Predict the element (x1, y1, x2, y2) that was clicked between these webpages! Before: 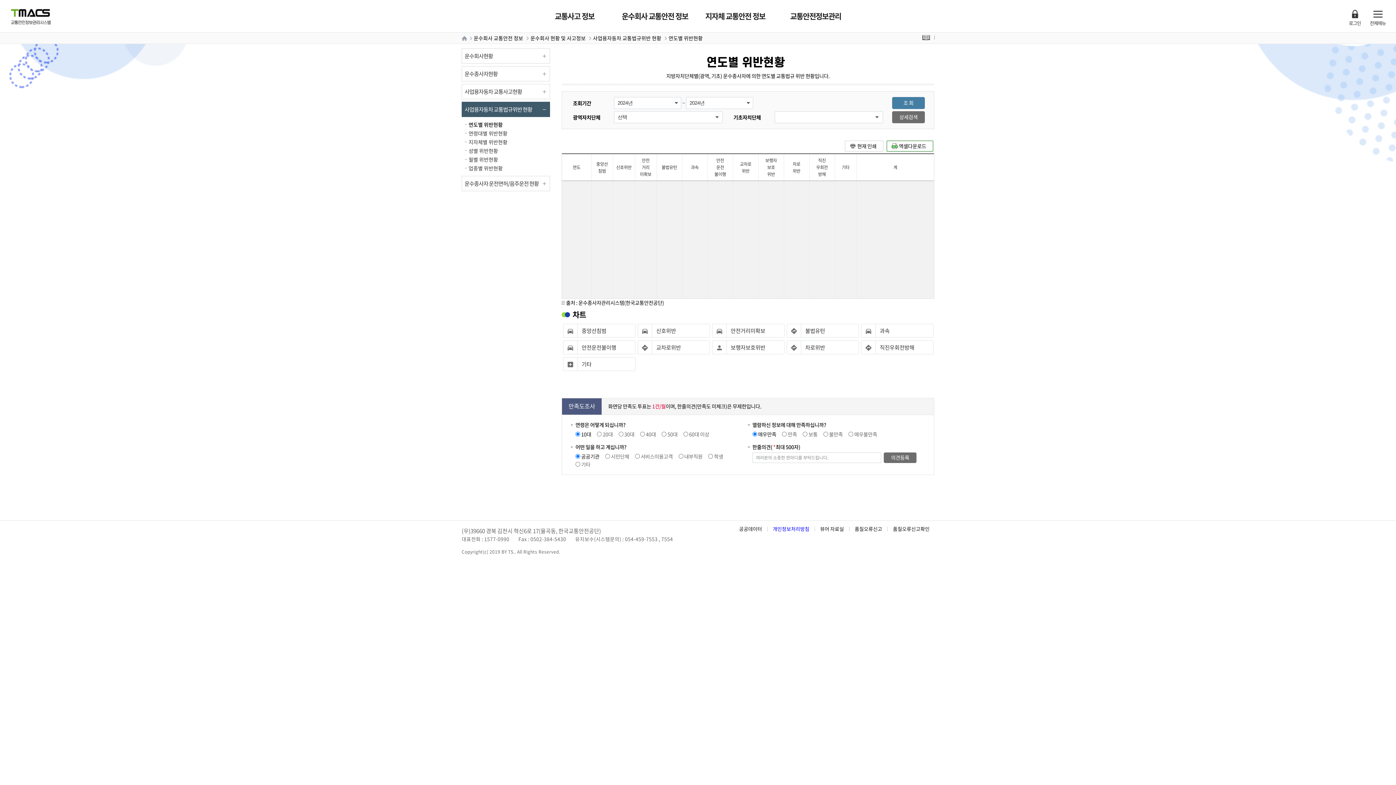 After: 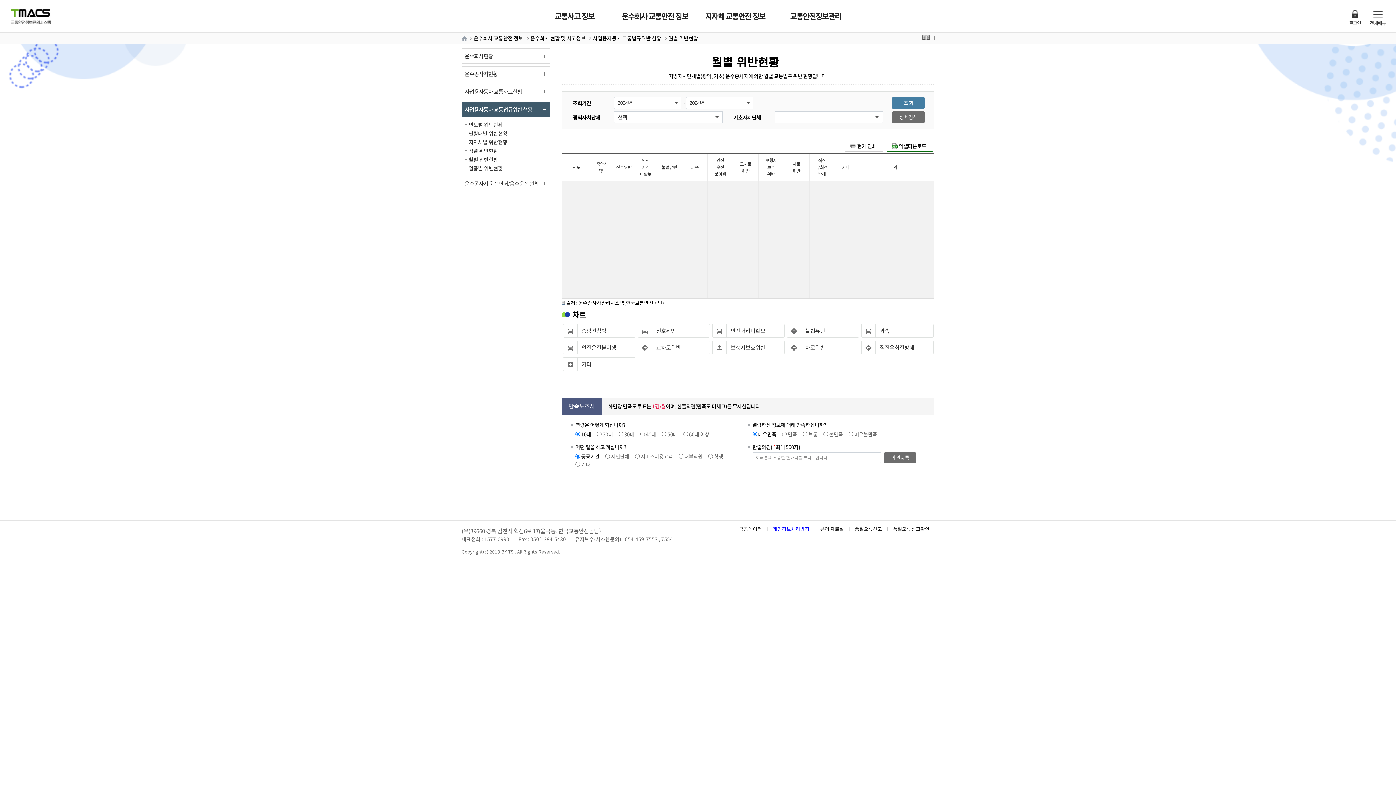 Action: label: 월별 위반현황 bbox: (468, 155, 550, 163)